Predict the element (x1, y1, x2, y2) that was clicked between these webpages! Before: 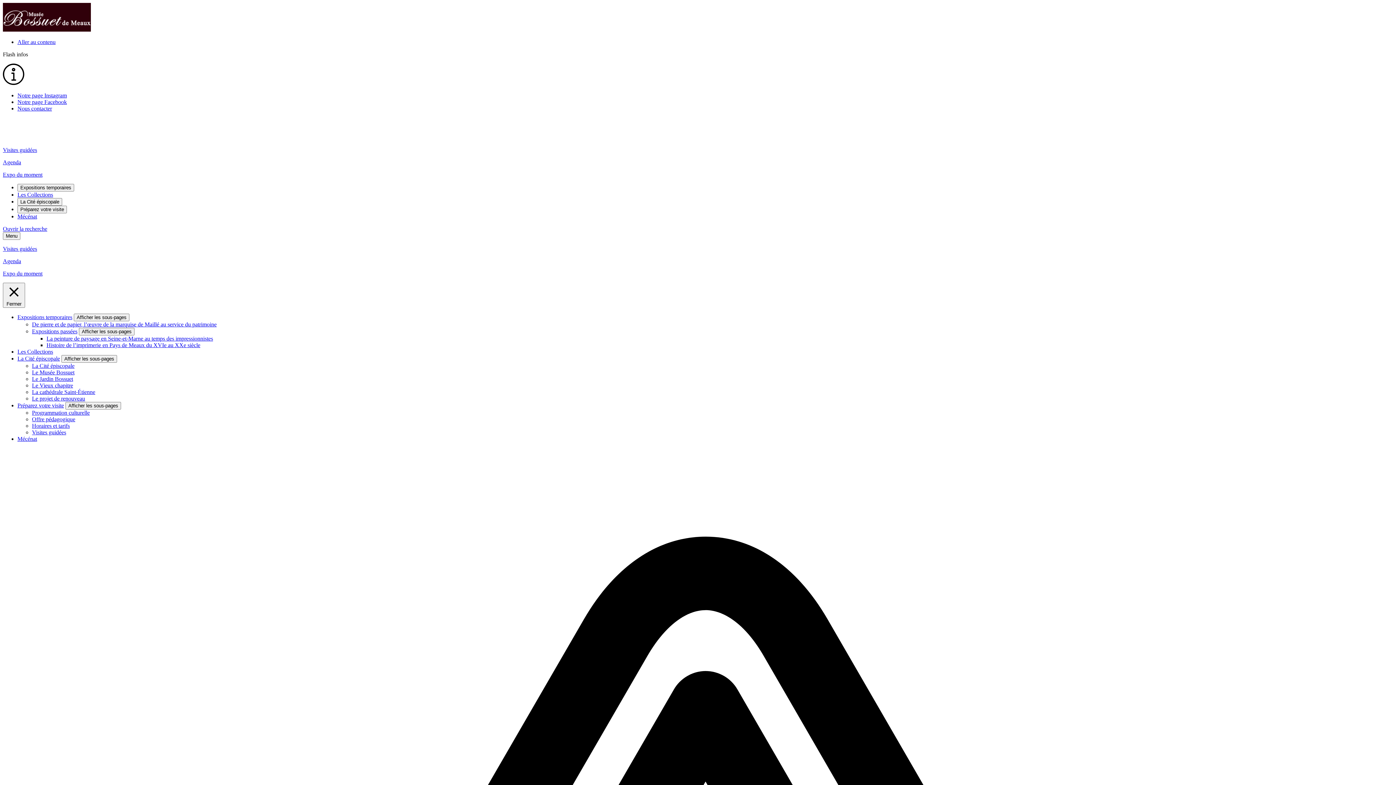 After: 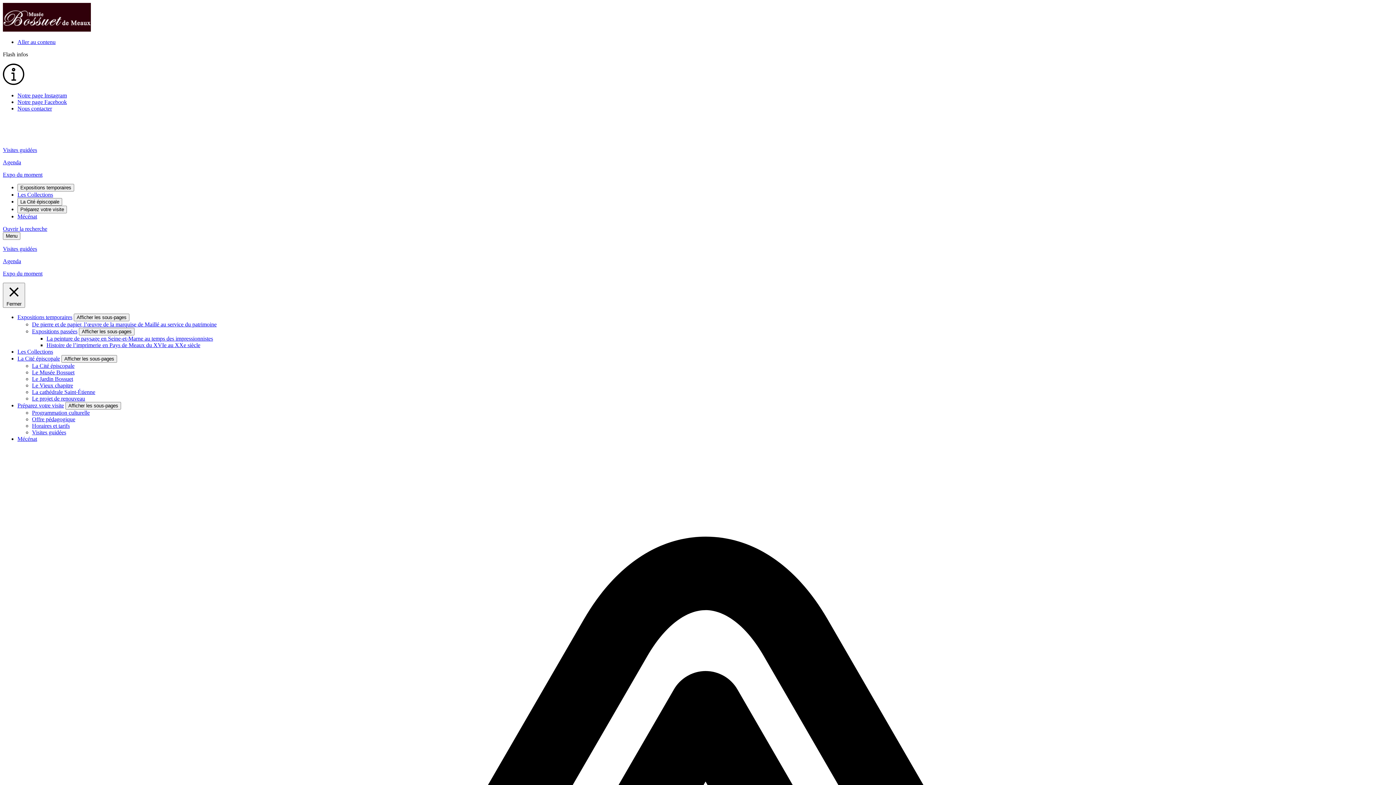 Action: label: La Cité épiscopale bbox: (32, 362, 74, 369)